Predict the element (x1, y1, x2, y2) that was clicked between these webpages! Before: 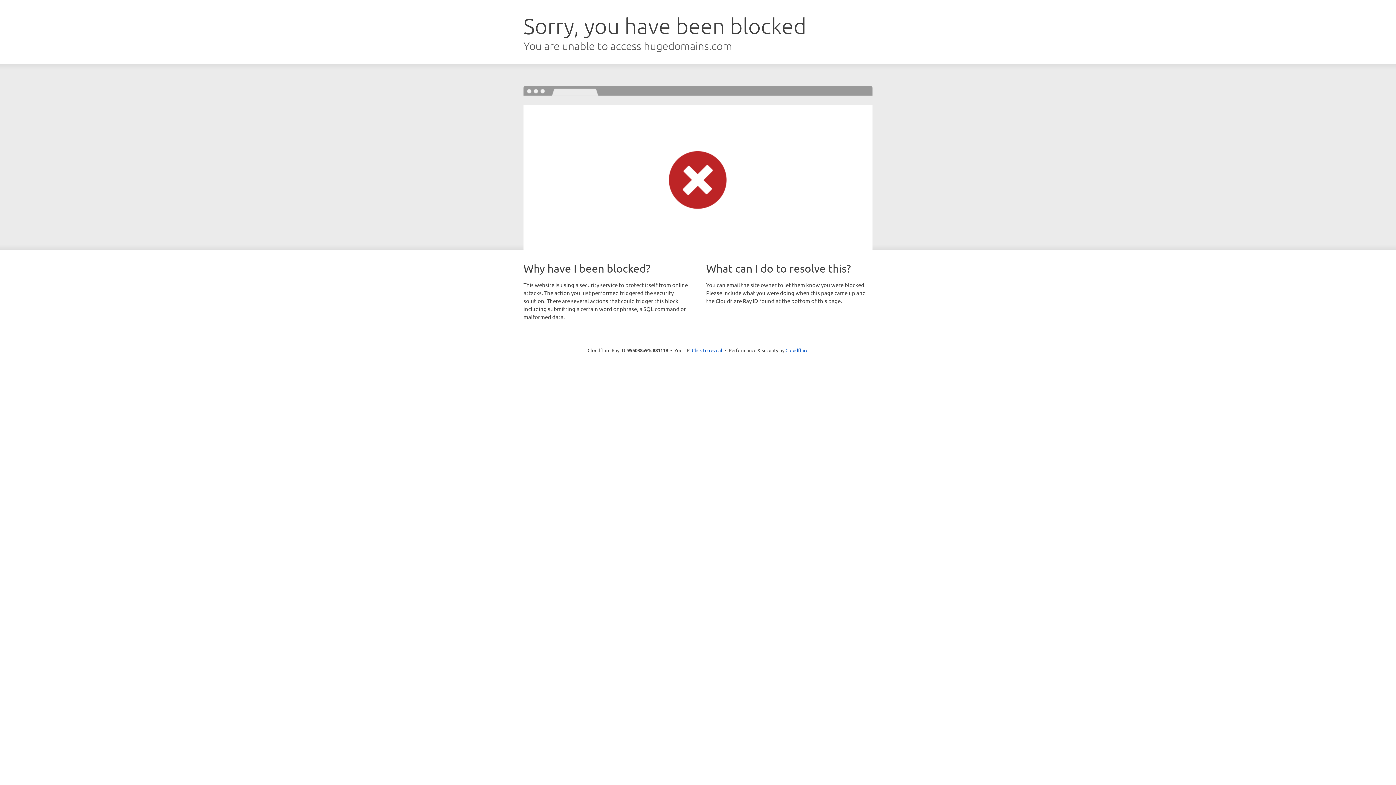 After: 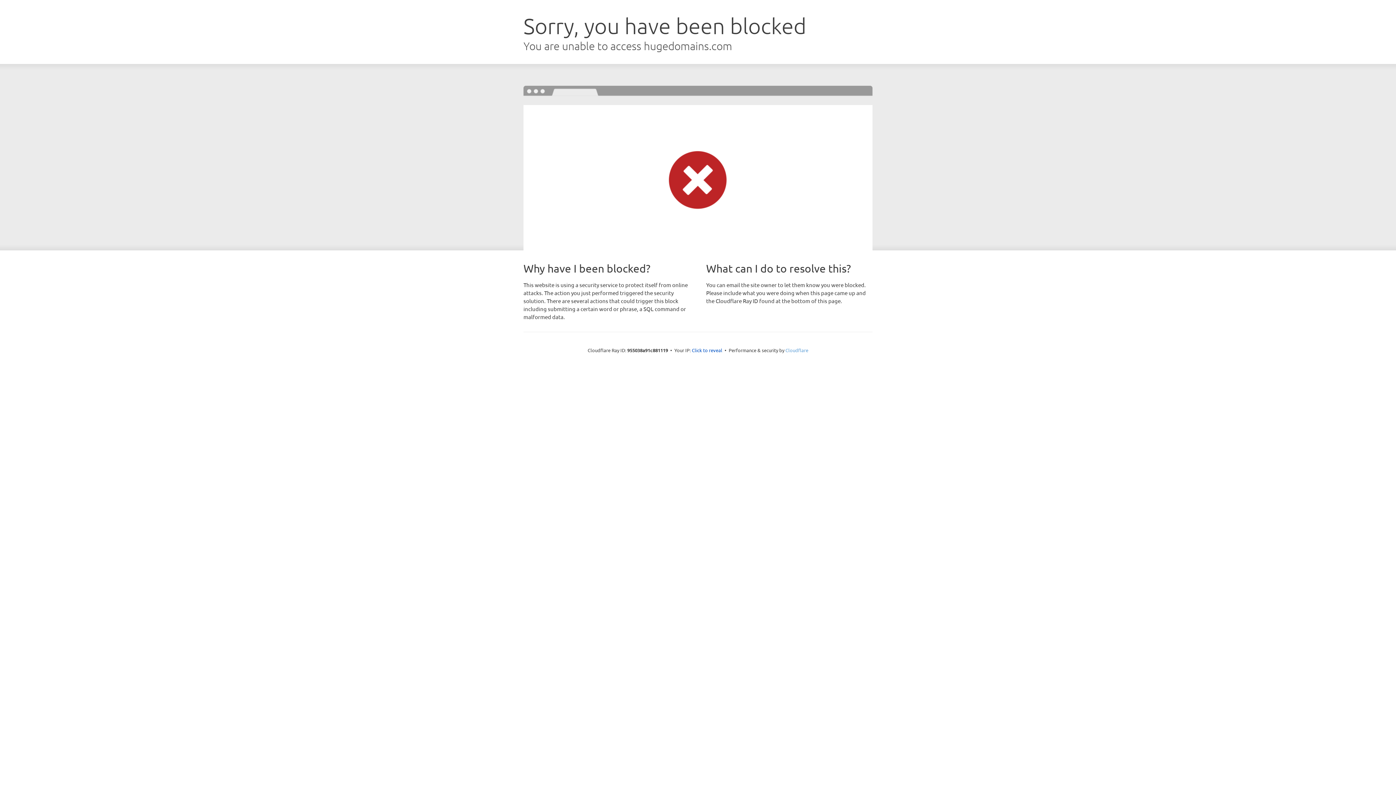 Action: bbox: (785, 347, 808, 353) label: Cloudflare